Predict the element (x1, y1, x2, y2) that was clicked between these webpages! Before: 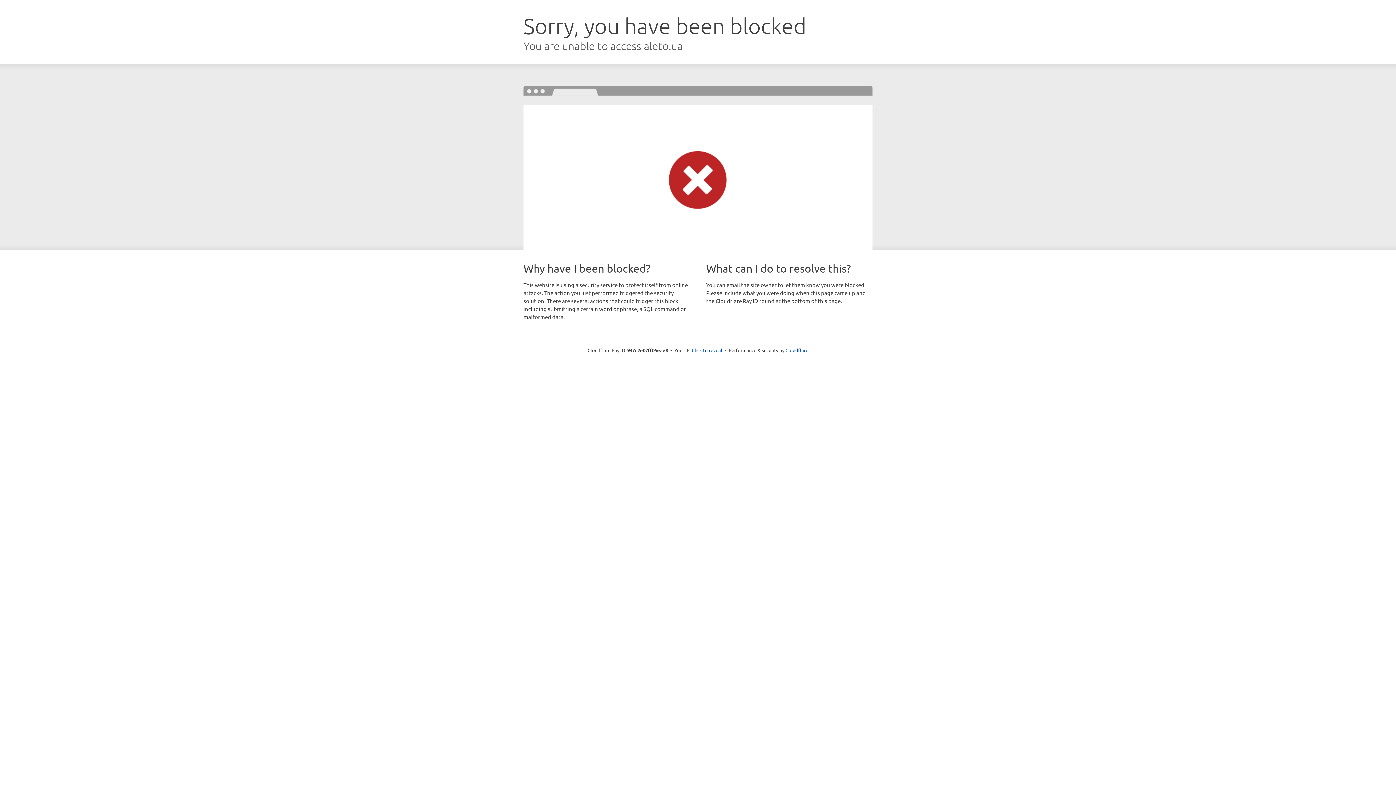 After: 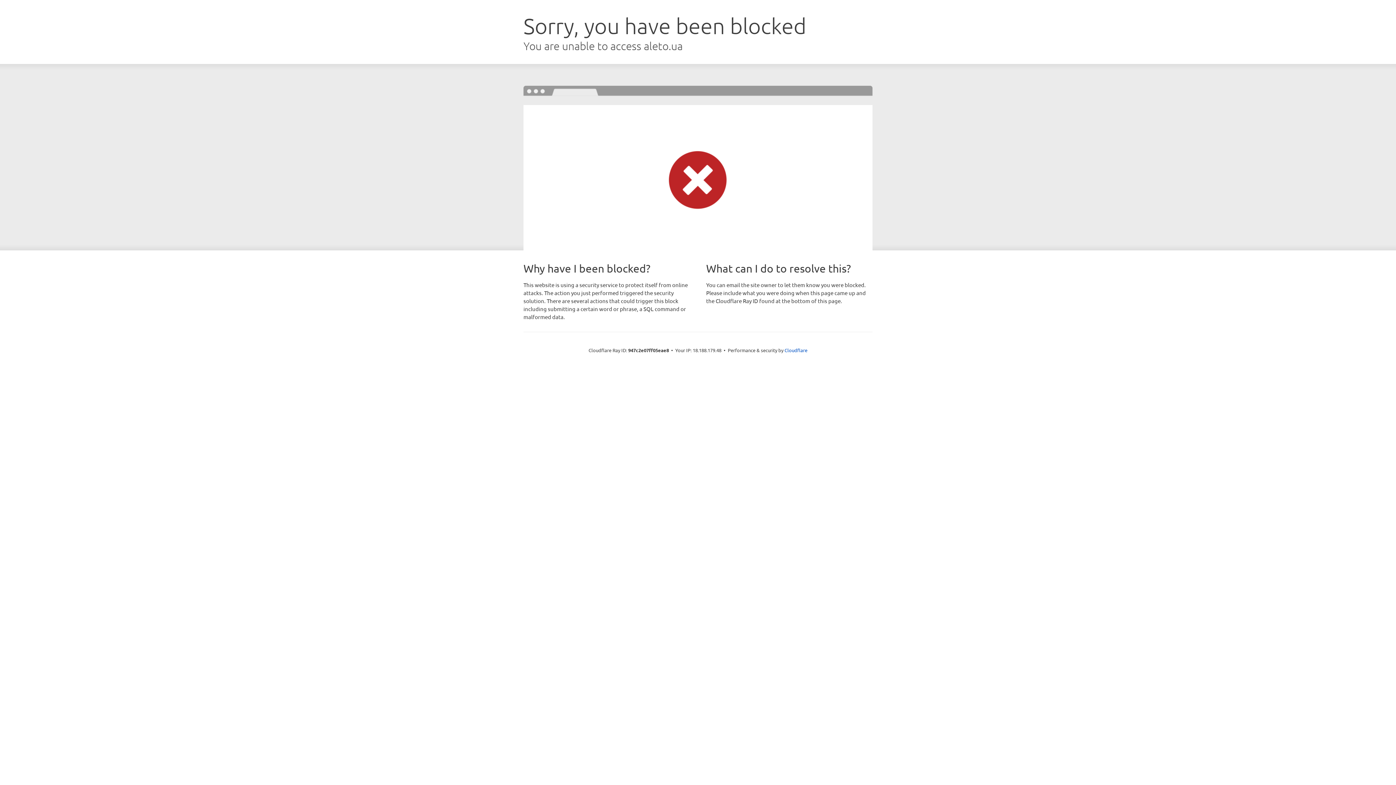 Action: bbox: (692, 346, 722, 353) label: Click to reveal